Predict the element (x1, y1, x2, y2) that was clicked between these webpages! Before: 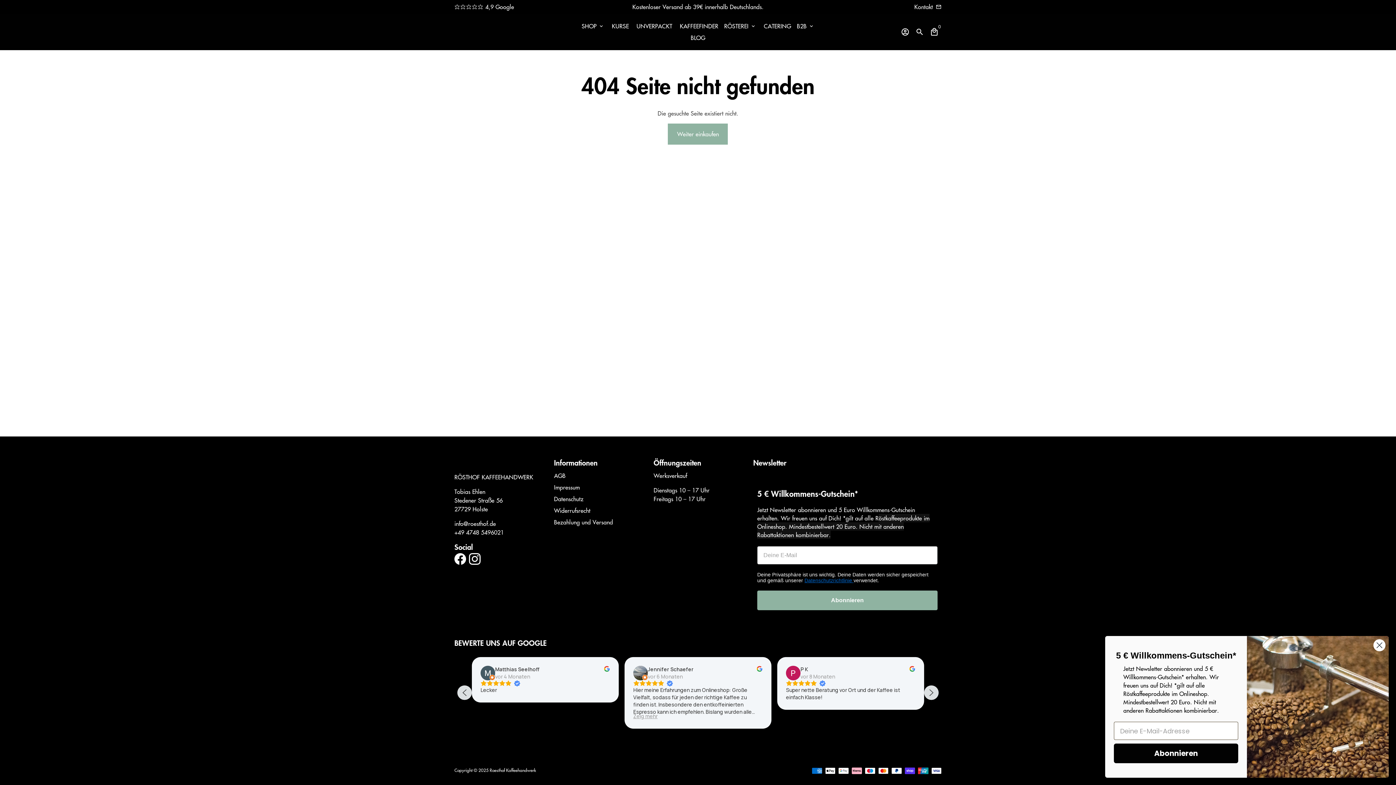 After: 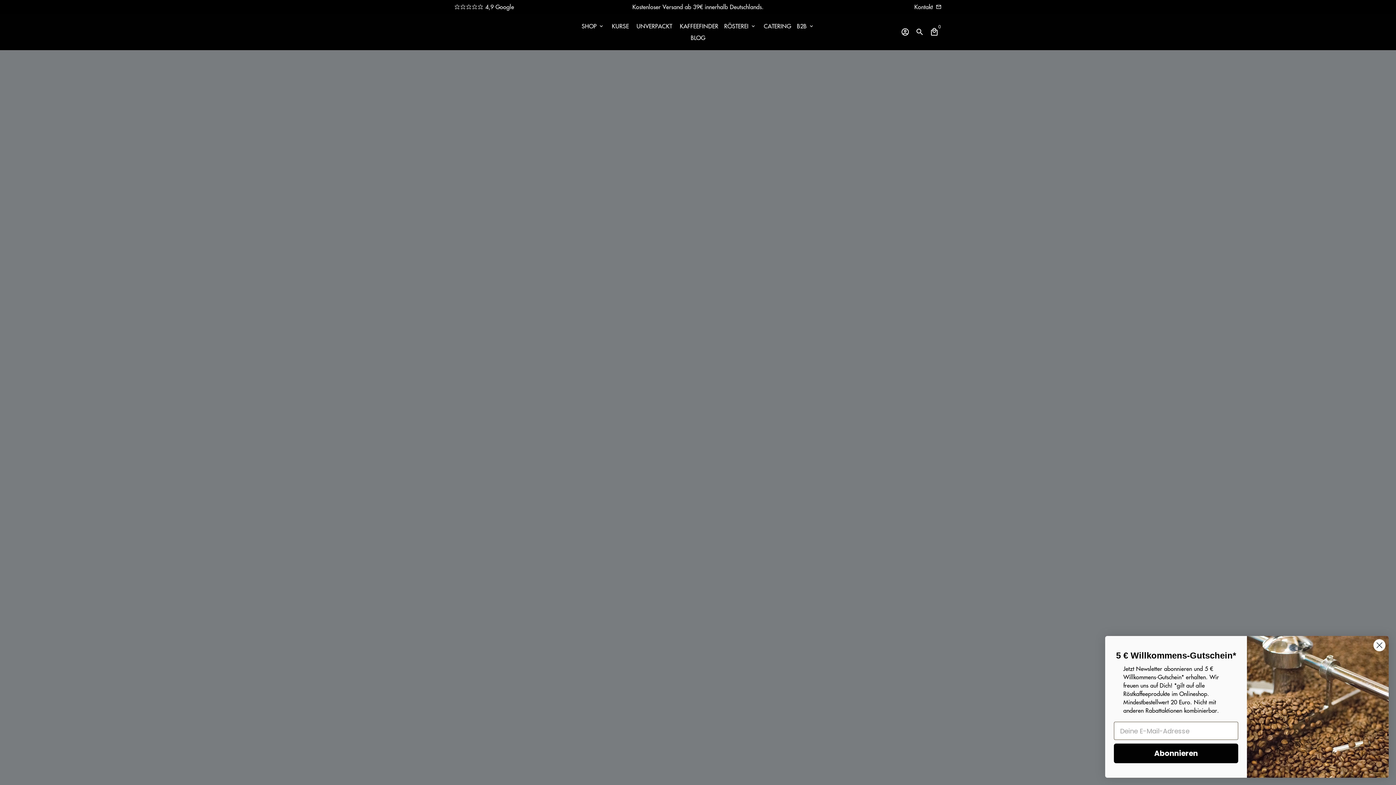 Action: bbox: (489, 767, 536, 773) label: Roesthof Kaffeehandwerk